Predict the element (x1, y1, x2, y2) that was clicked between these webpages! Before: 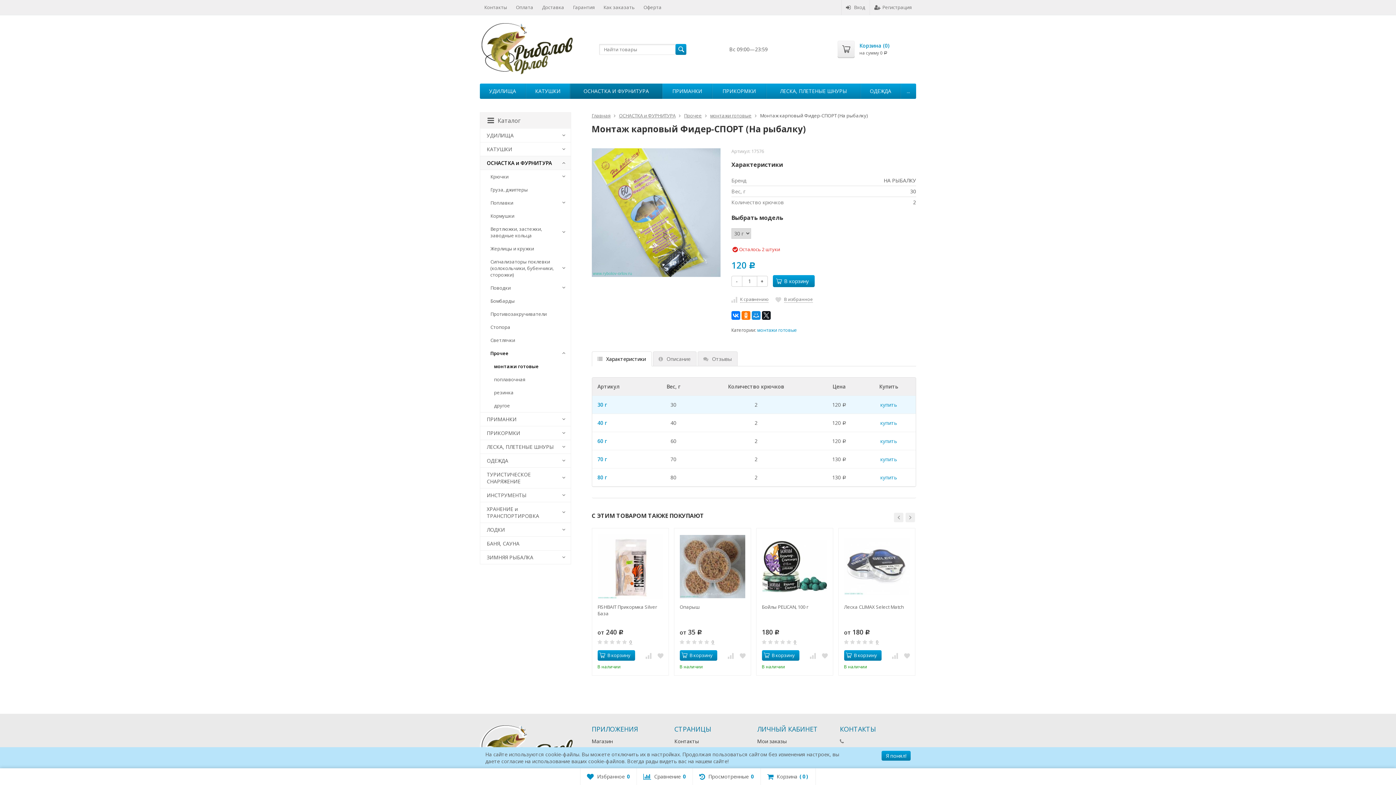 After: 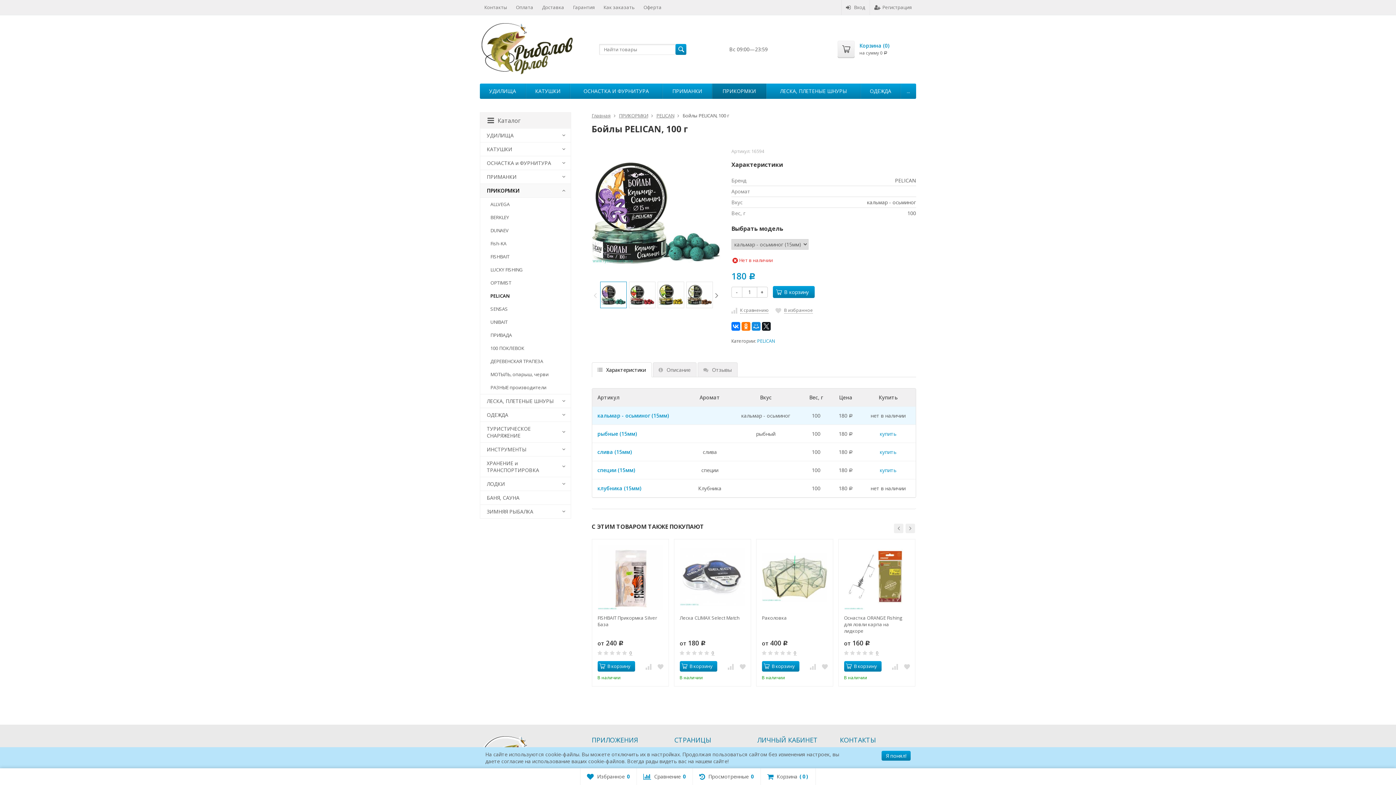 Action: bbox: (762, 603, 827, 623) label: Бойлы PELICAN, 100 г